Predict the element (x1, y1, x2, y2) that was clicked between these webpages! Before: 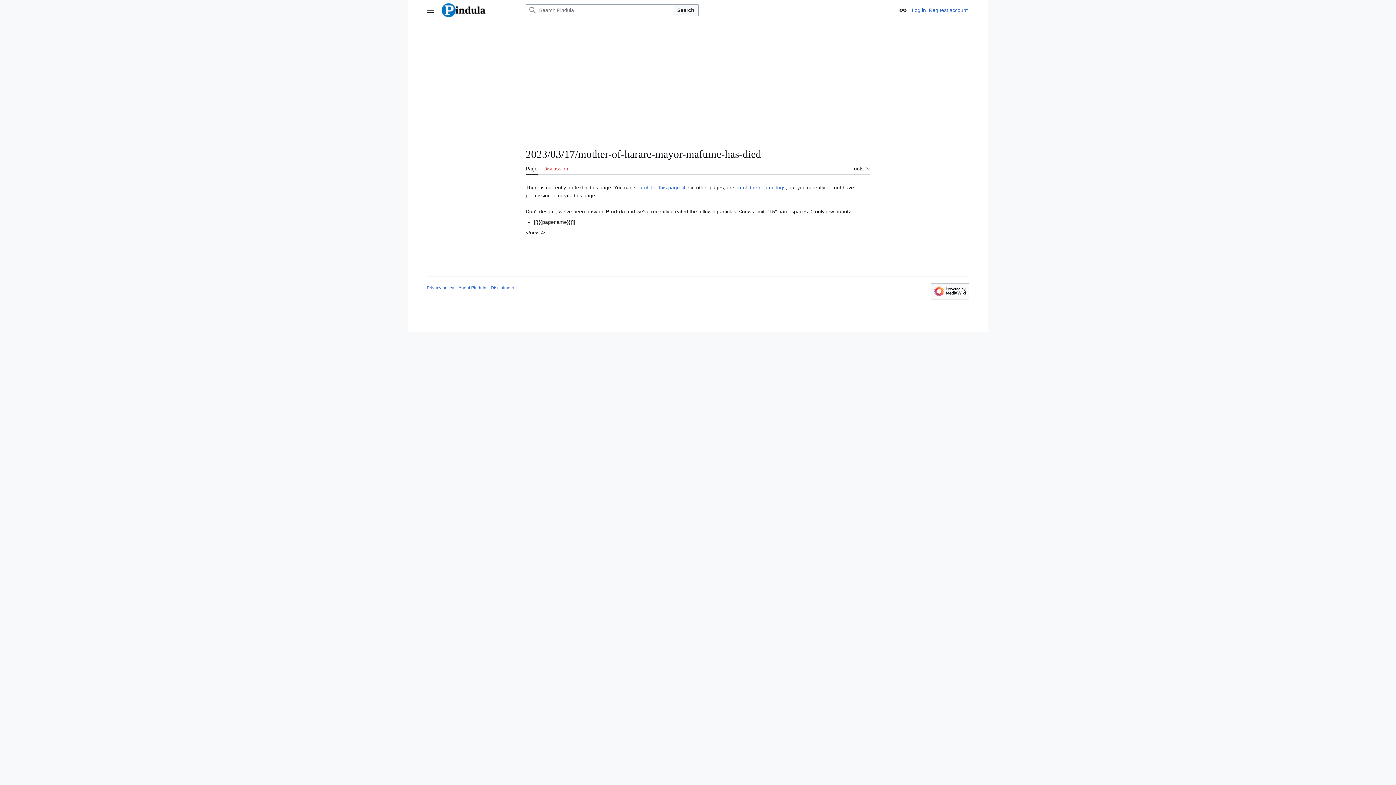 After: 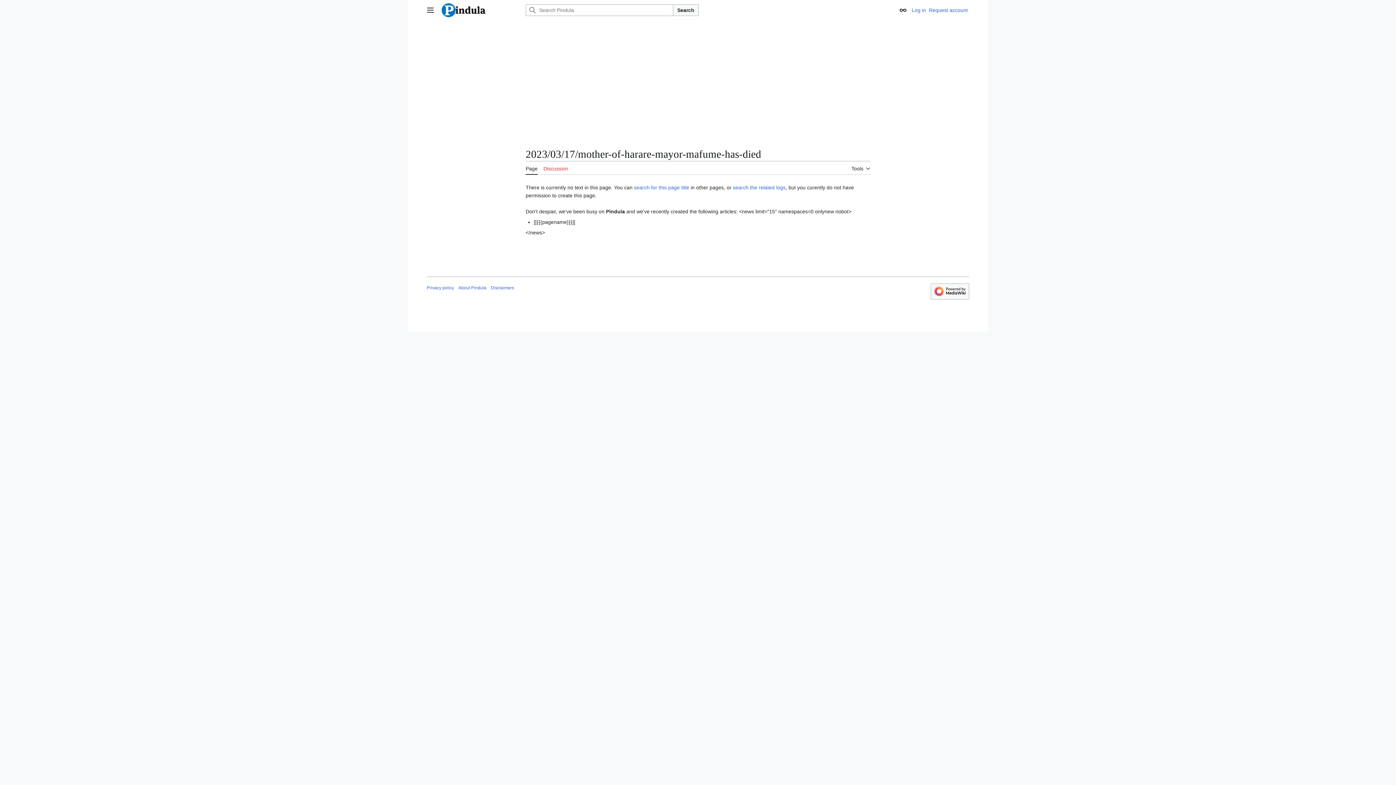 Action: label: Page bbox: (525, 161, 537, 174)